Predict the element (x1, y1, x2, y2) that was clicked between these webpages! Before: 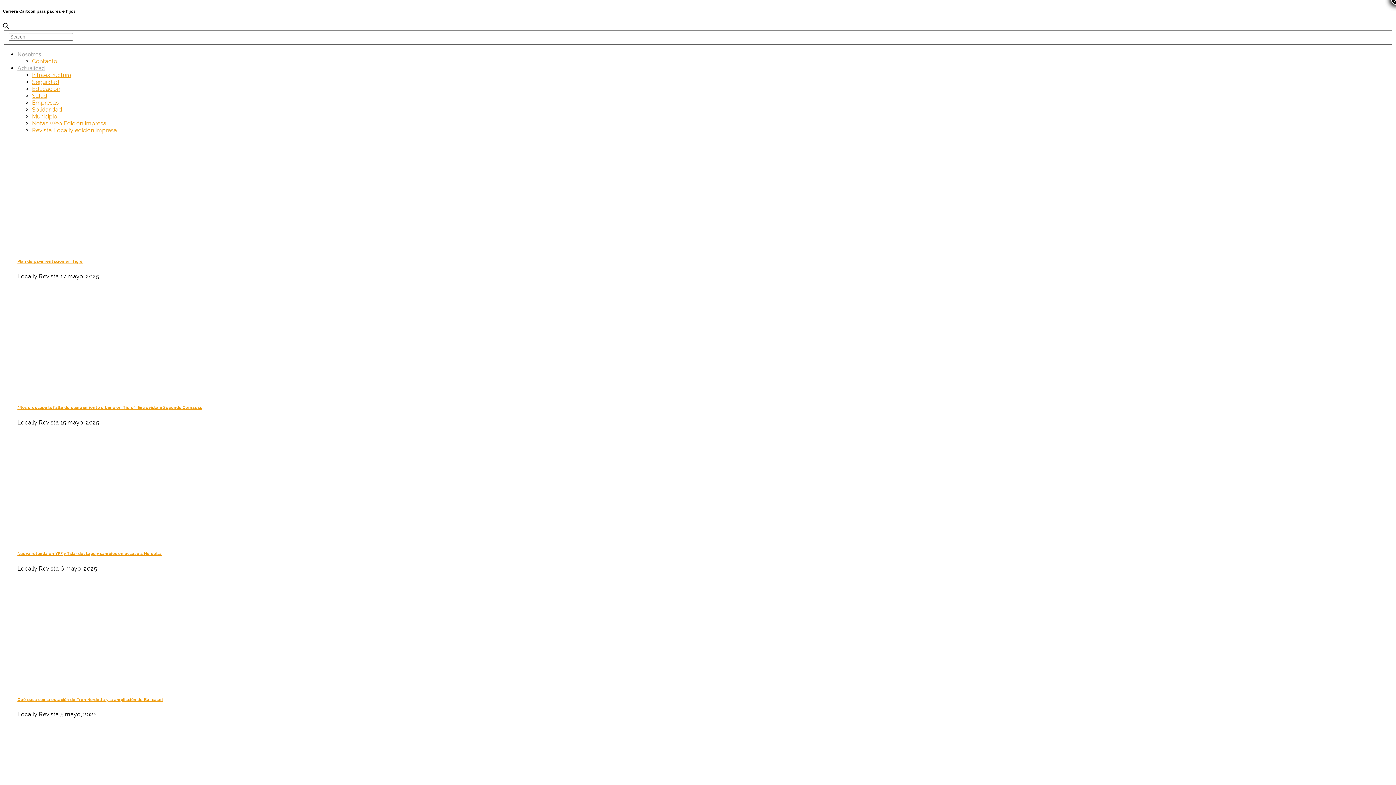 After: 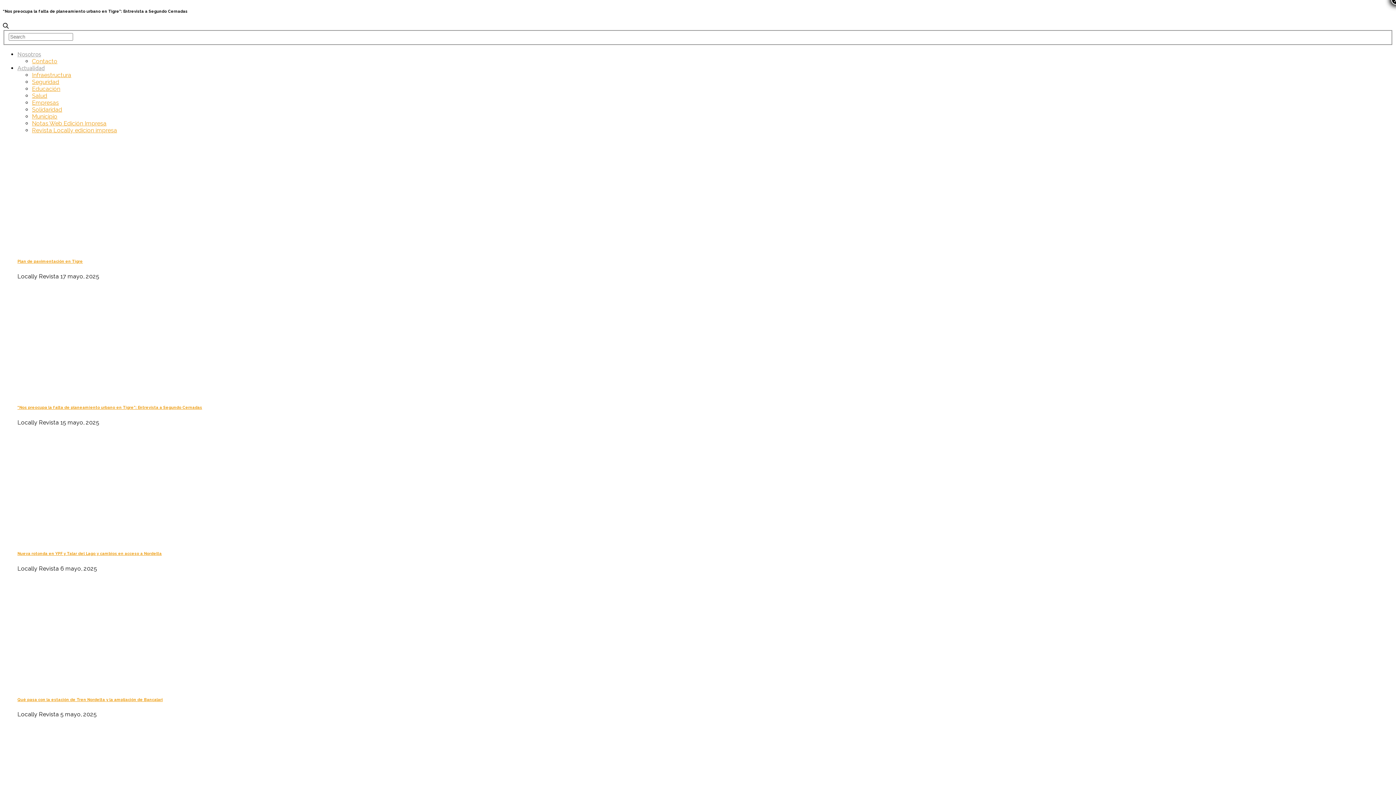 Action: bbox: (32, 389, 177, 396)